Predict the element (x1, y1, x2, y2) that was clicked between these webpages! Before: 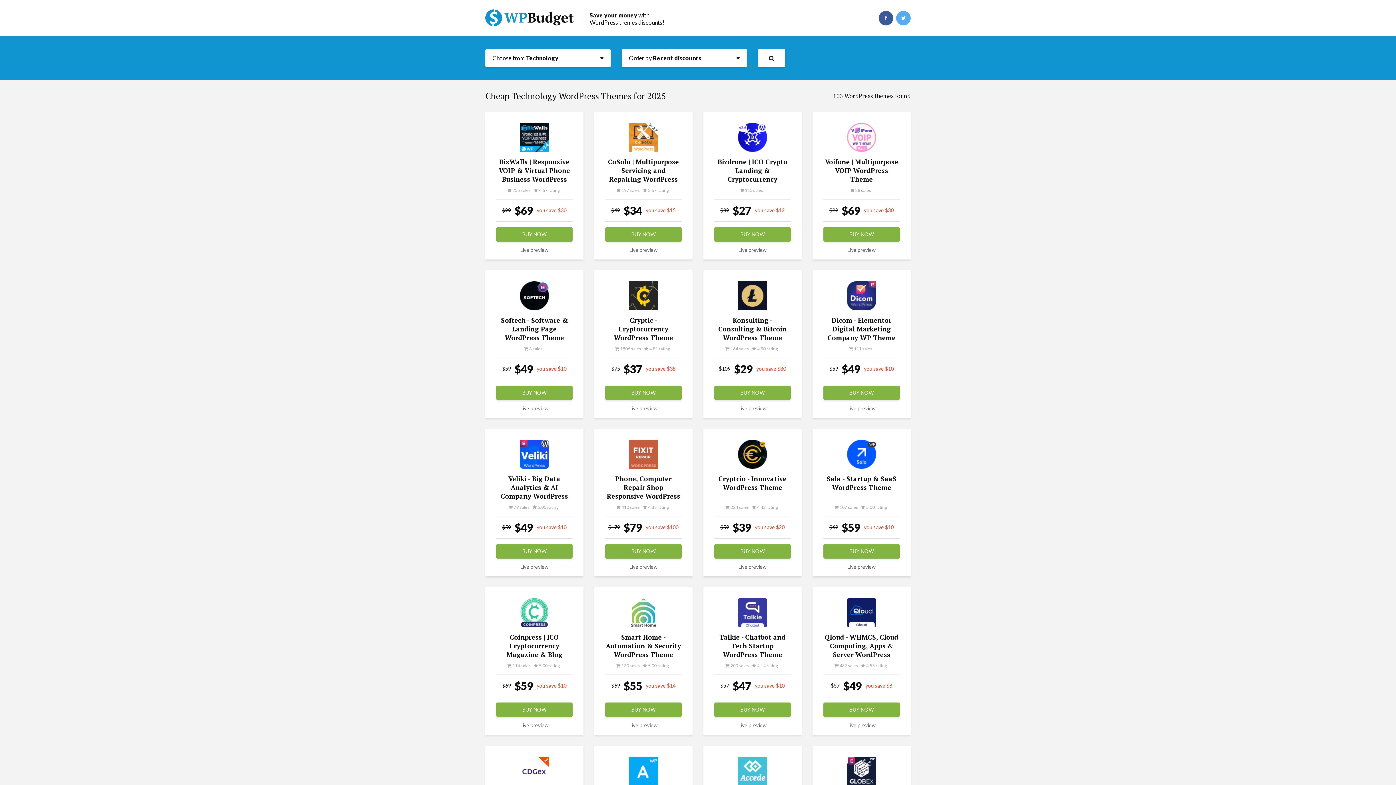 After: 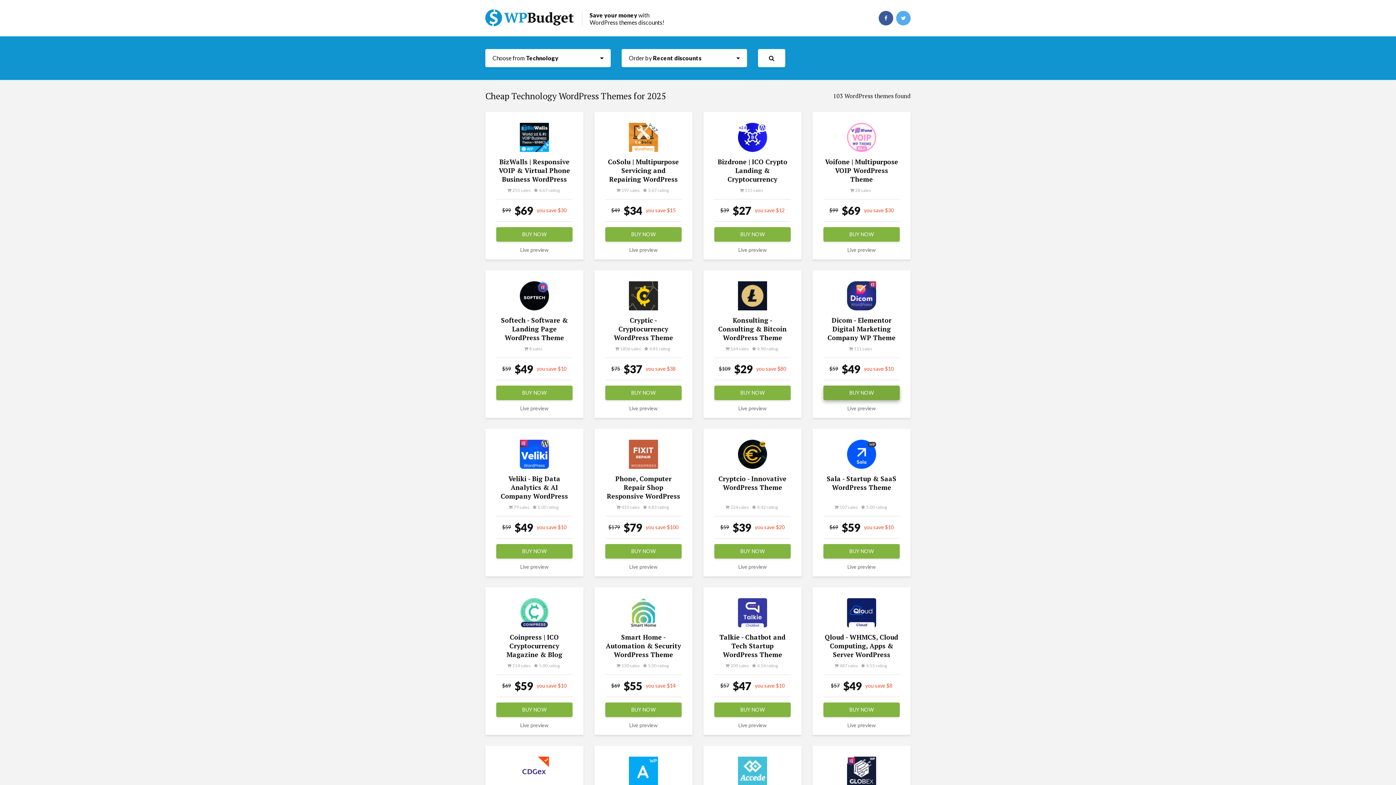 Action: label: BUY NOW bbox: (823, 385, 900, 400)